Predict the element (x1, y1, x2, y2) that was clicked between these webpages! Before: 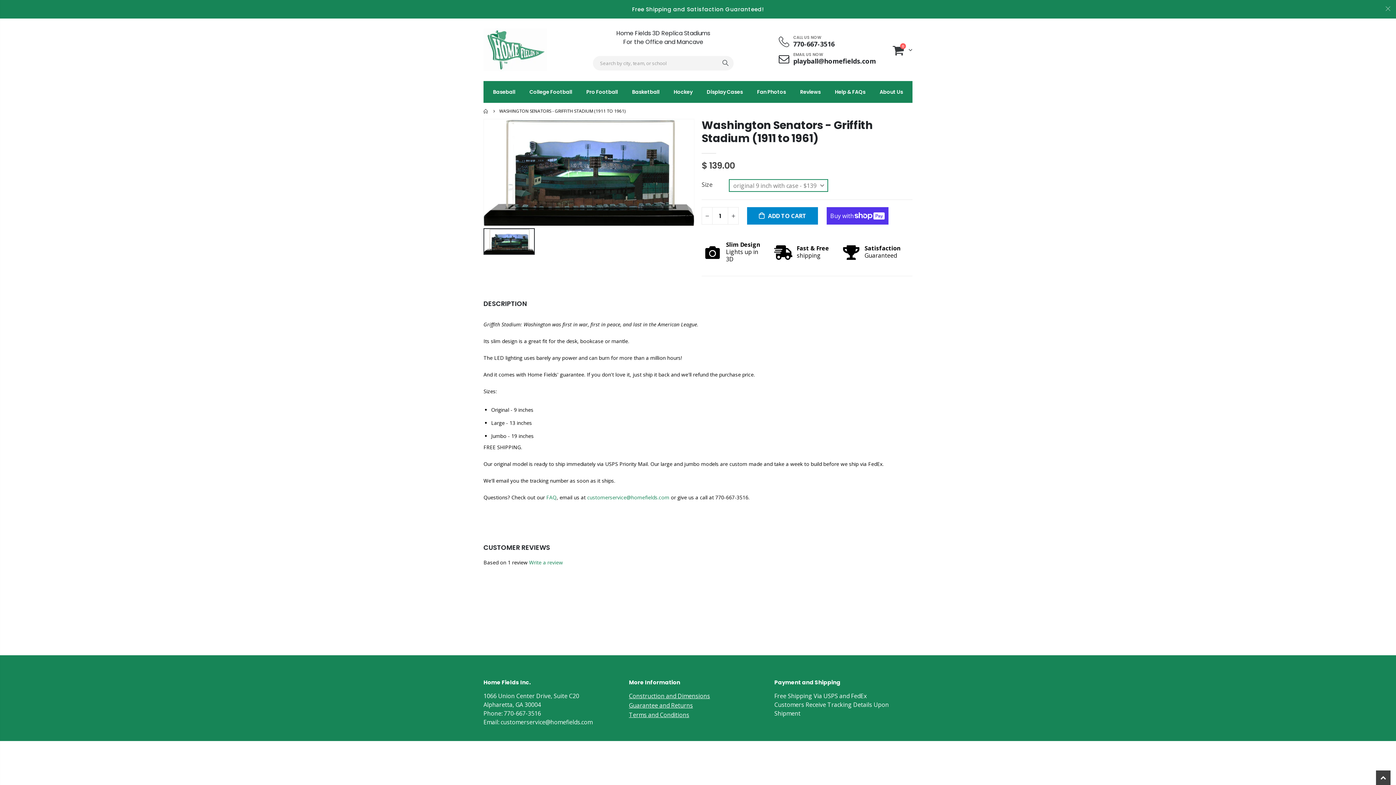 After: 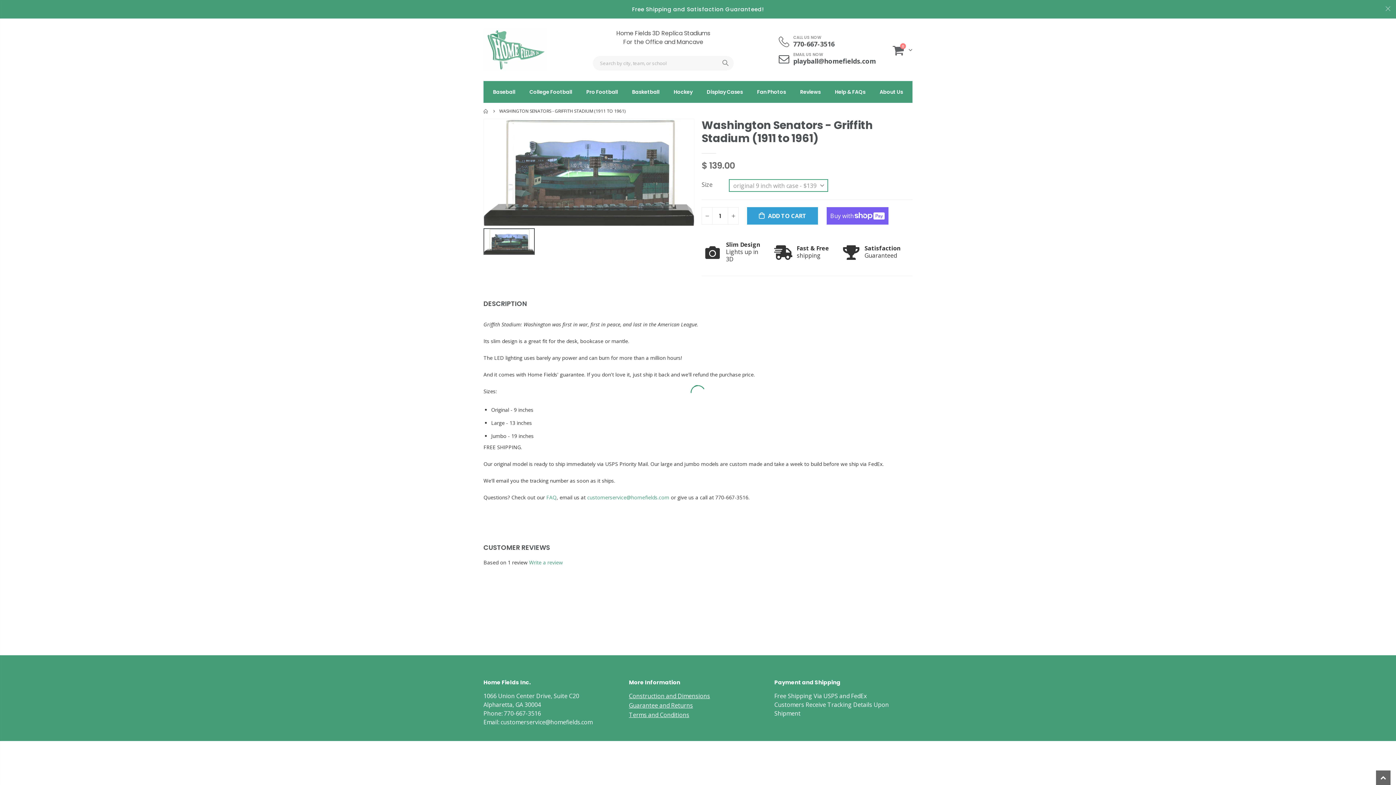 Action: bbox: (747, 207, 819, 224) label:  ADD TO CART